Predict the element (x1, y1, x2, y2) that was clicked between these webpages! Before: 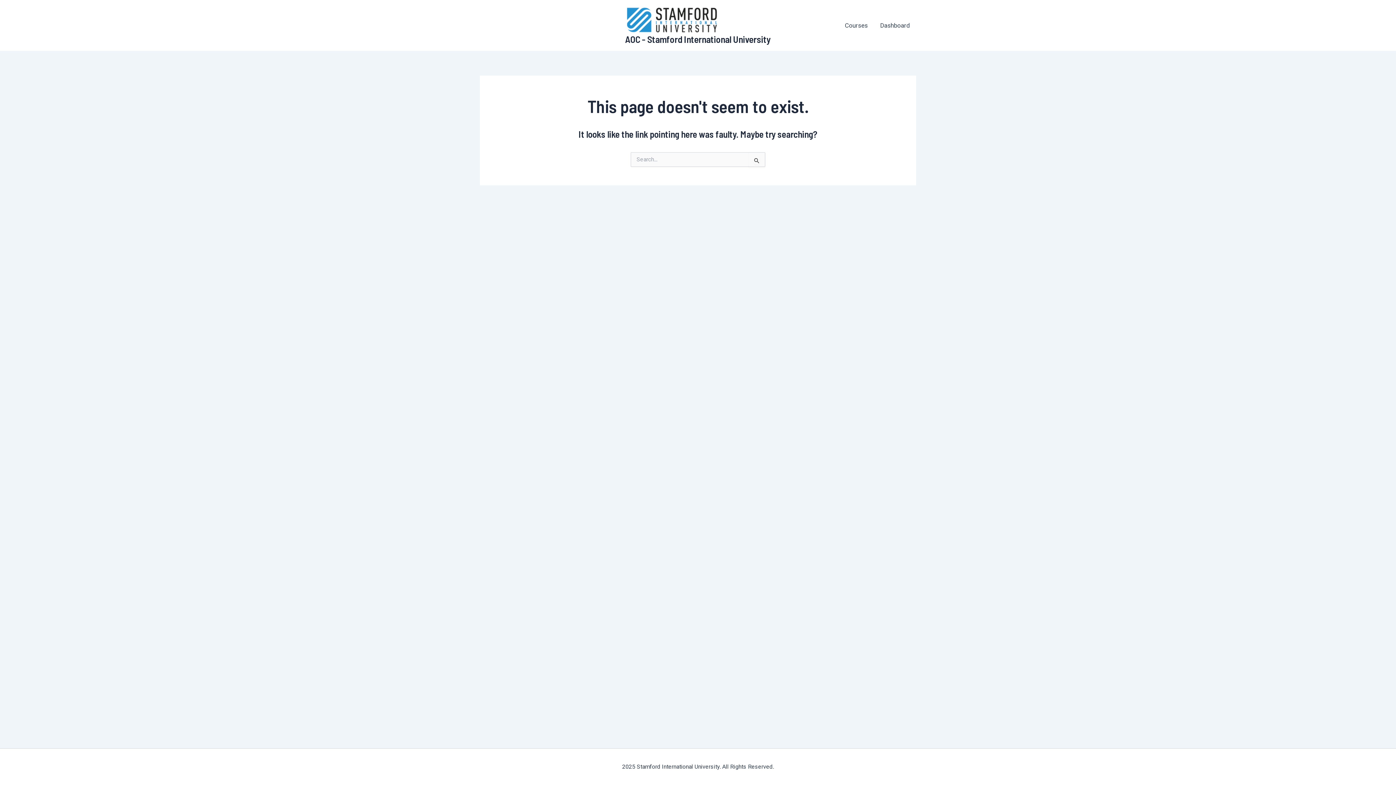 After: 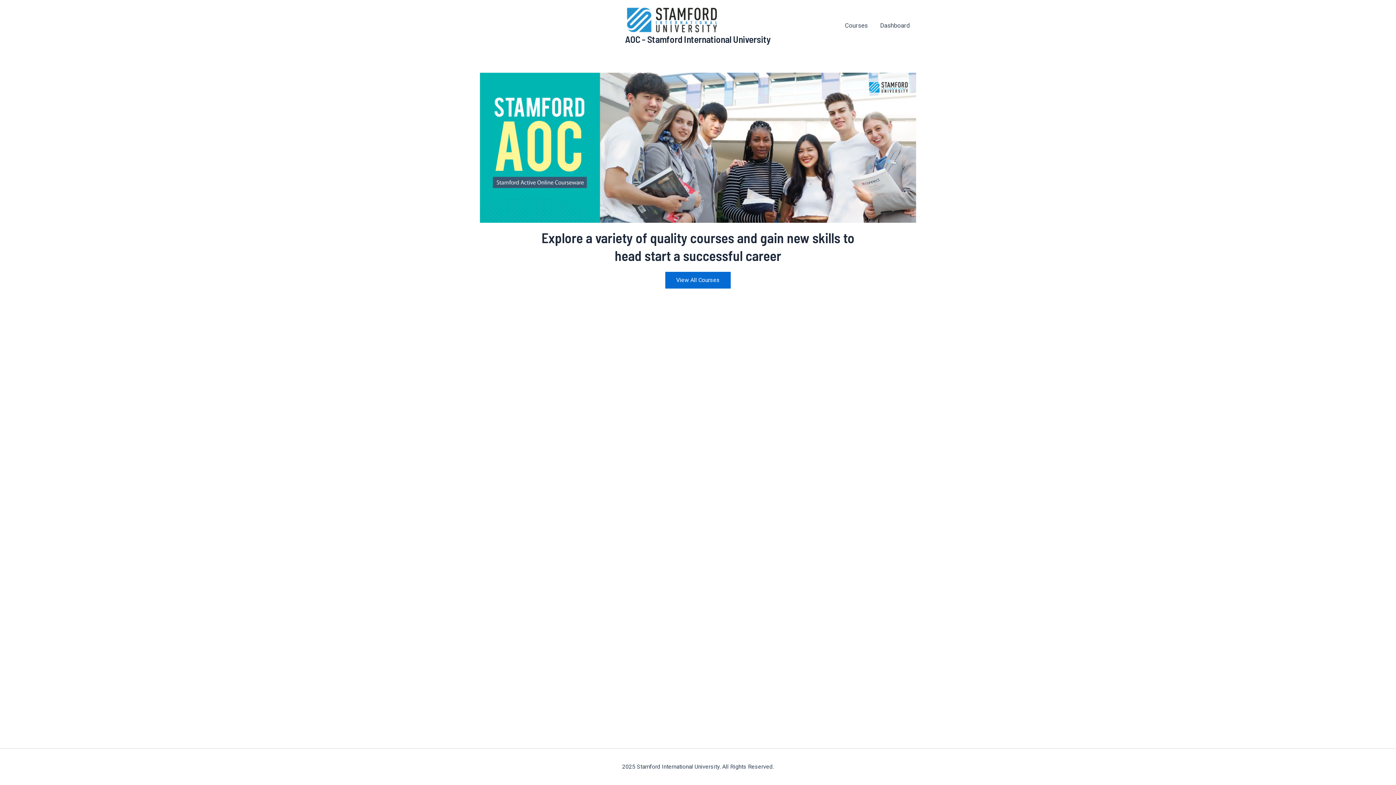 Action: bbox: (625, 33, 771, 44) label: AOC - Stamford International University